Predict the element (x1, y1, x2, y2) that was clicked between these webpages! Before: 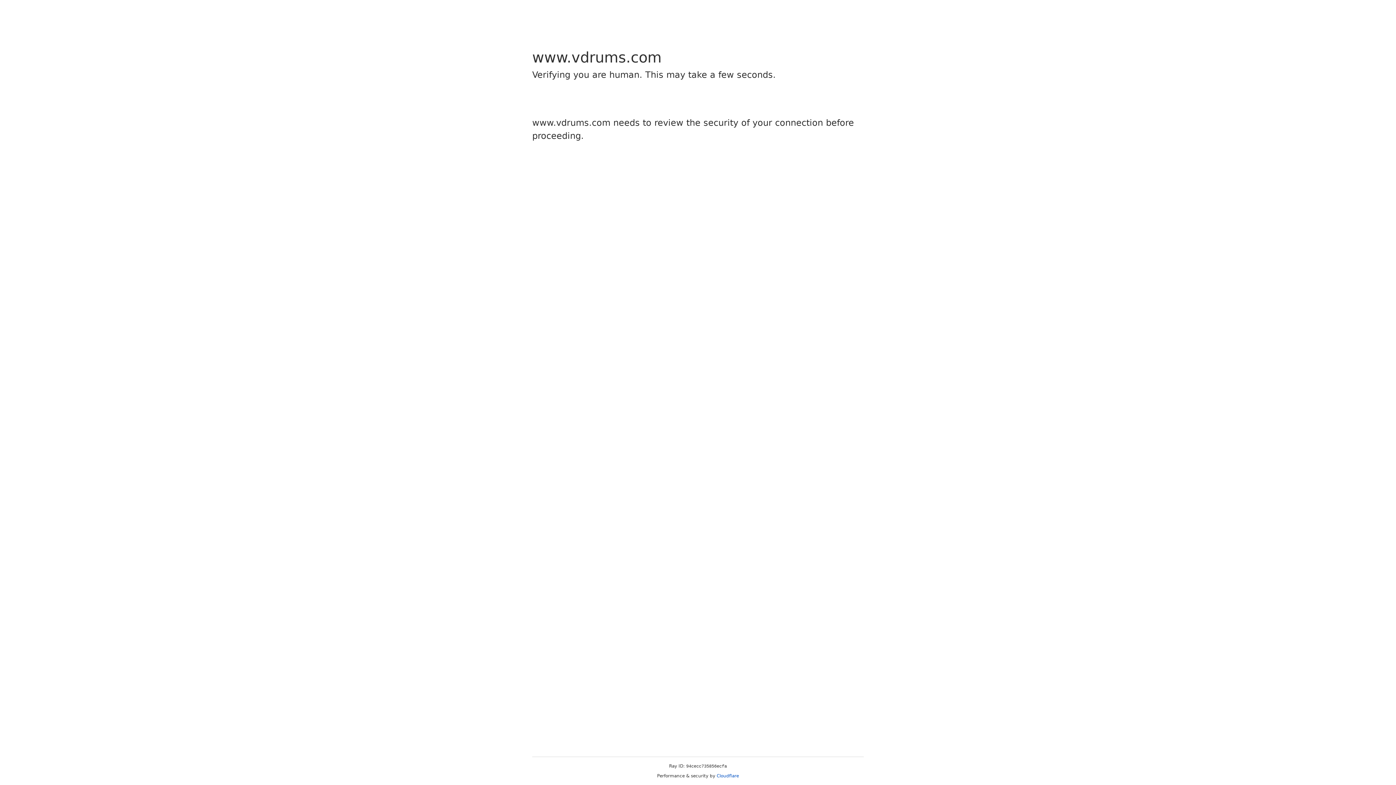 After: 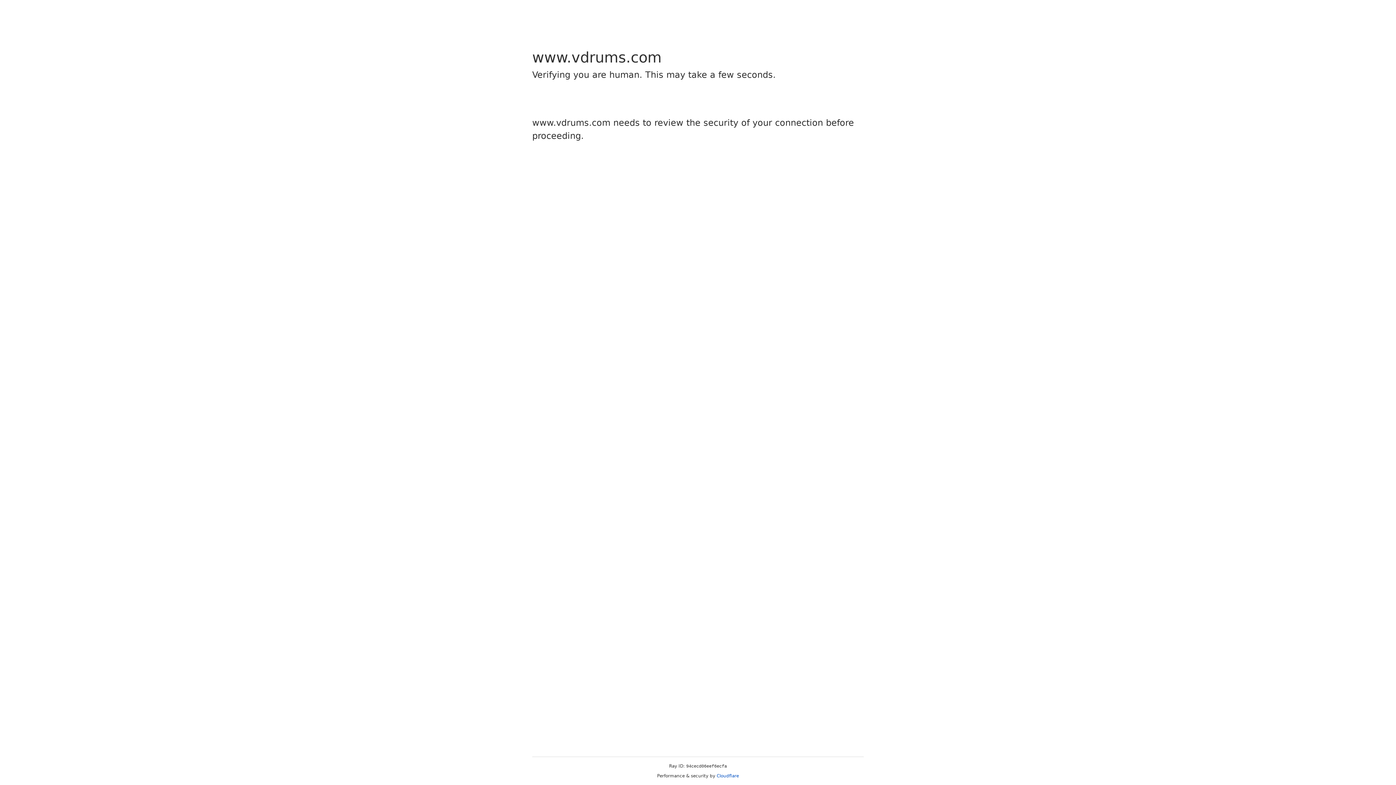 Action: label: Cloudflare bbox: (716, 773, 739, 778)